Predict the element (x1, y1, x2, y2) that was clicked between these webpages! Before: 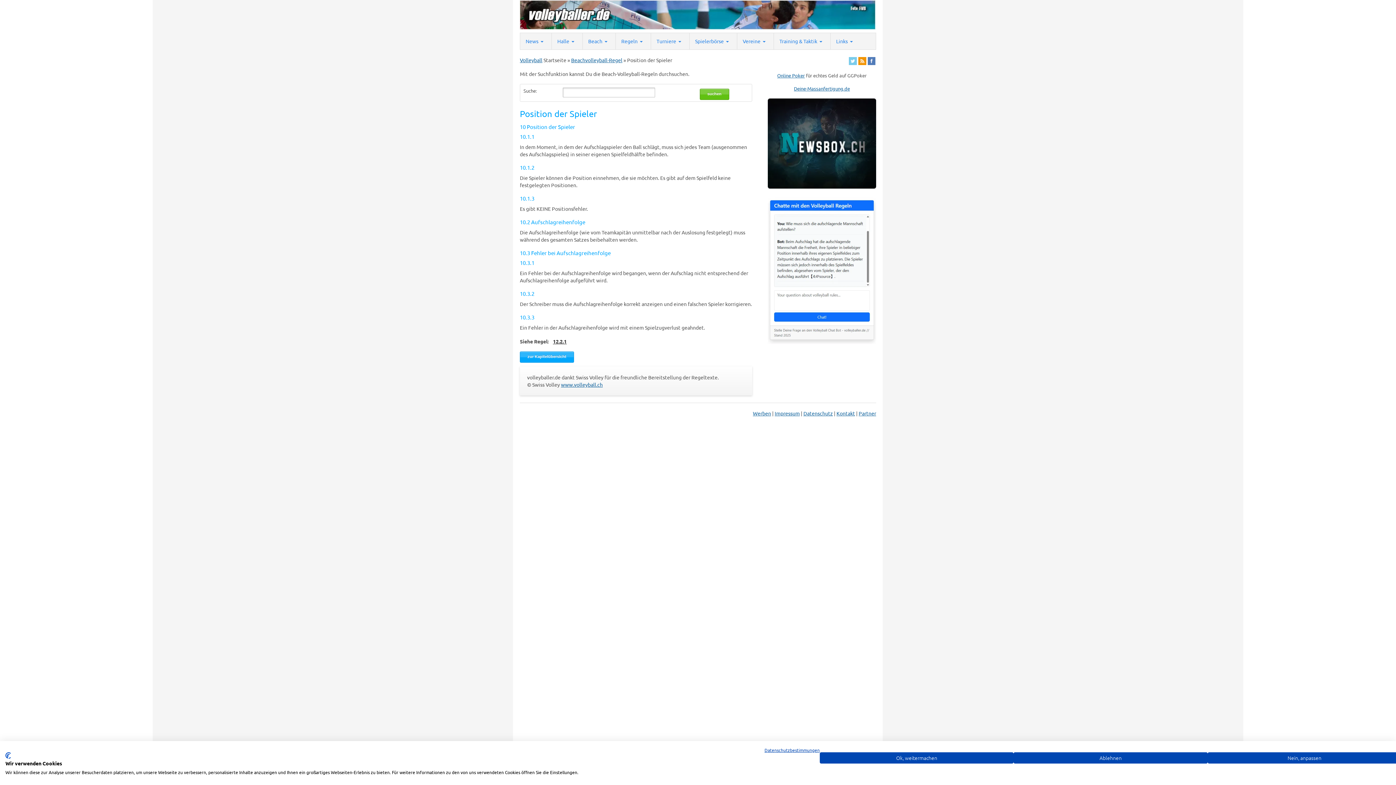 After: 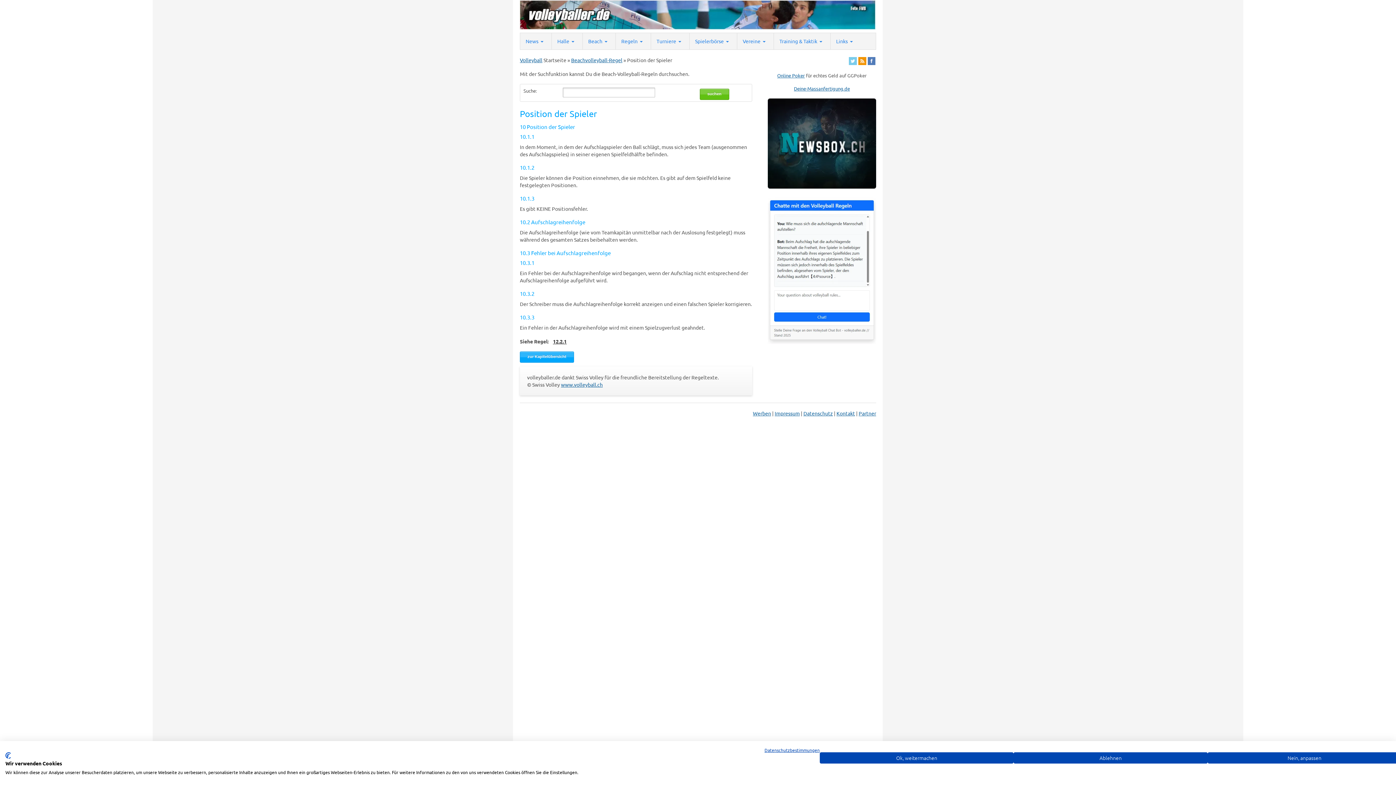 Action: bbox: (670, 33, 689, 50)